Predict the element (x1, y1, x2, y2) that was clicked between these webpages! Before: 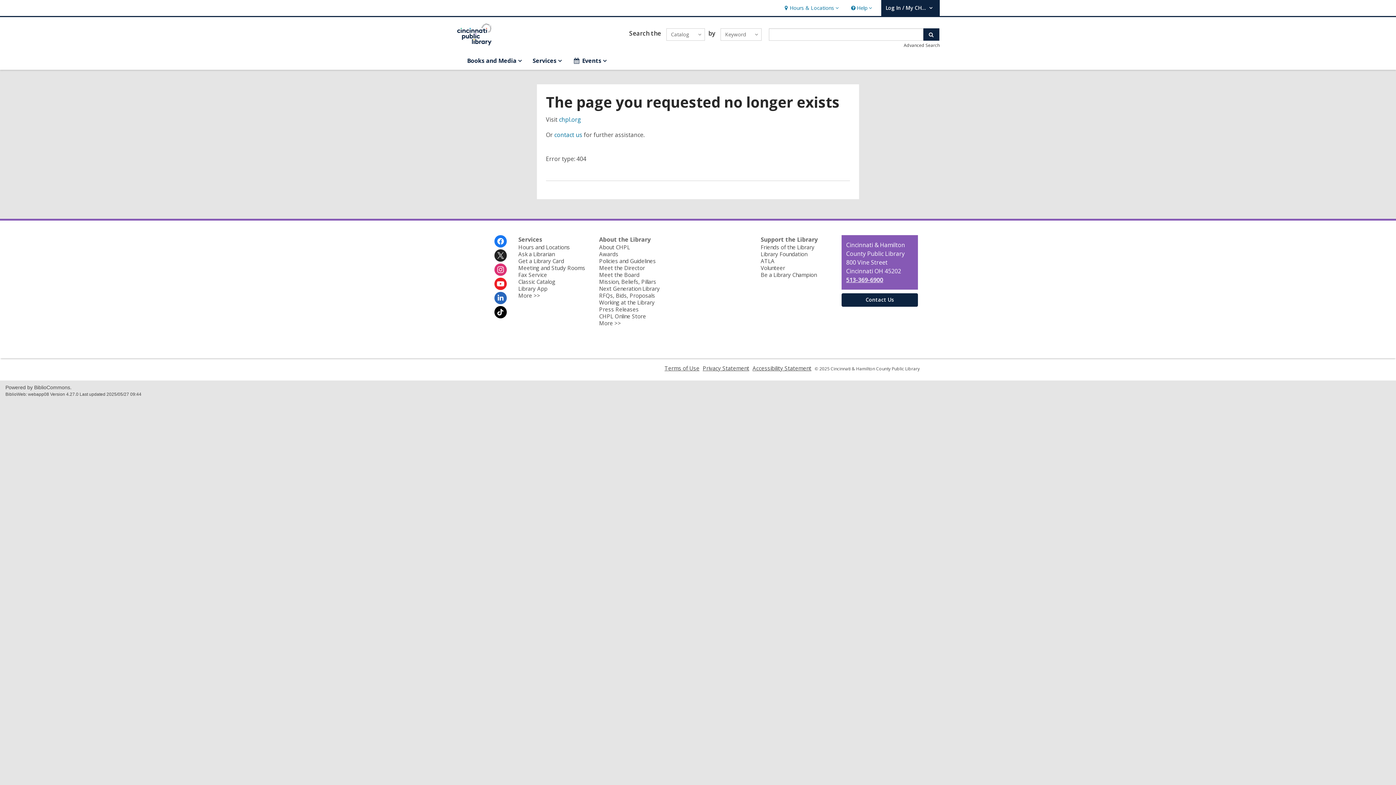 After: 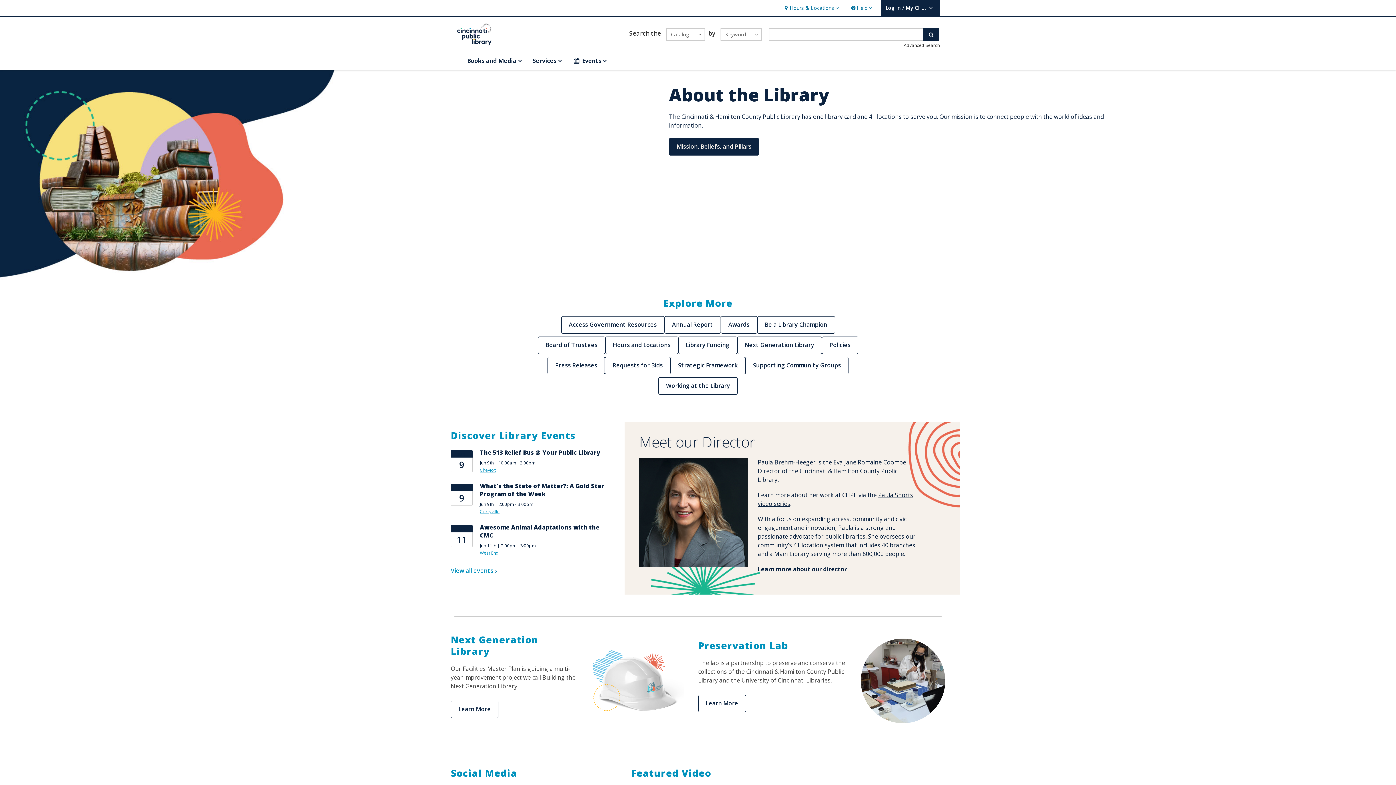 Action: bbox: (599, 319, 621, 326) label: More >>